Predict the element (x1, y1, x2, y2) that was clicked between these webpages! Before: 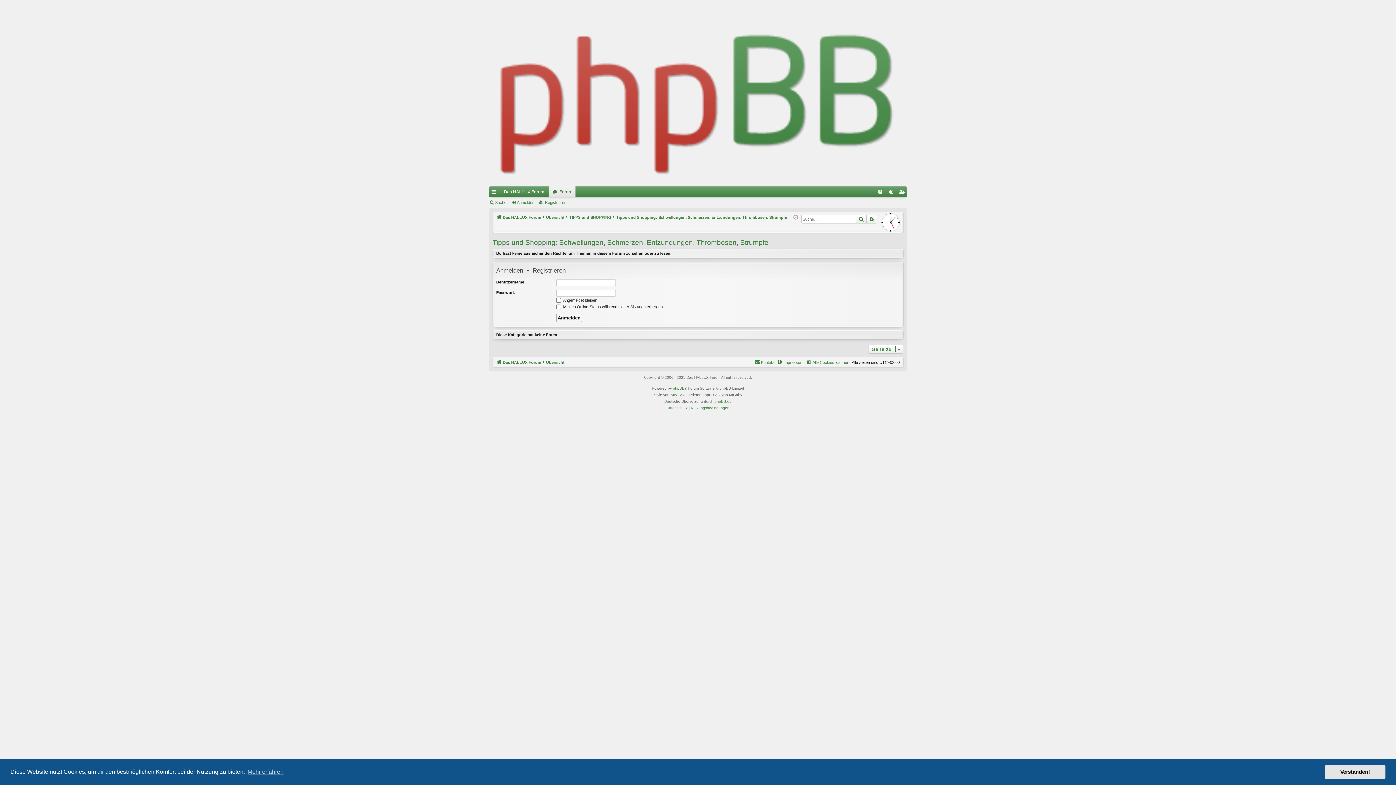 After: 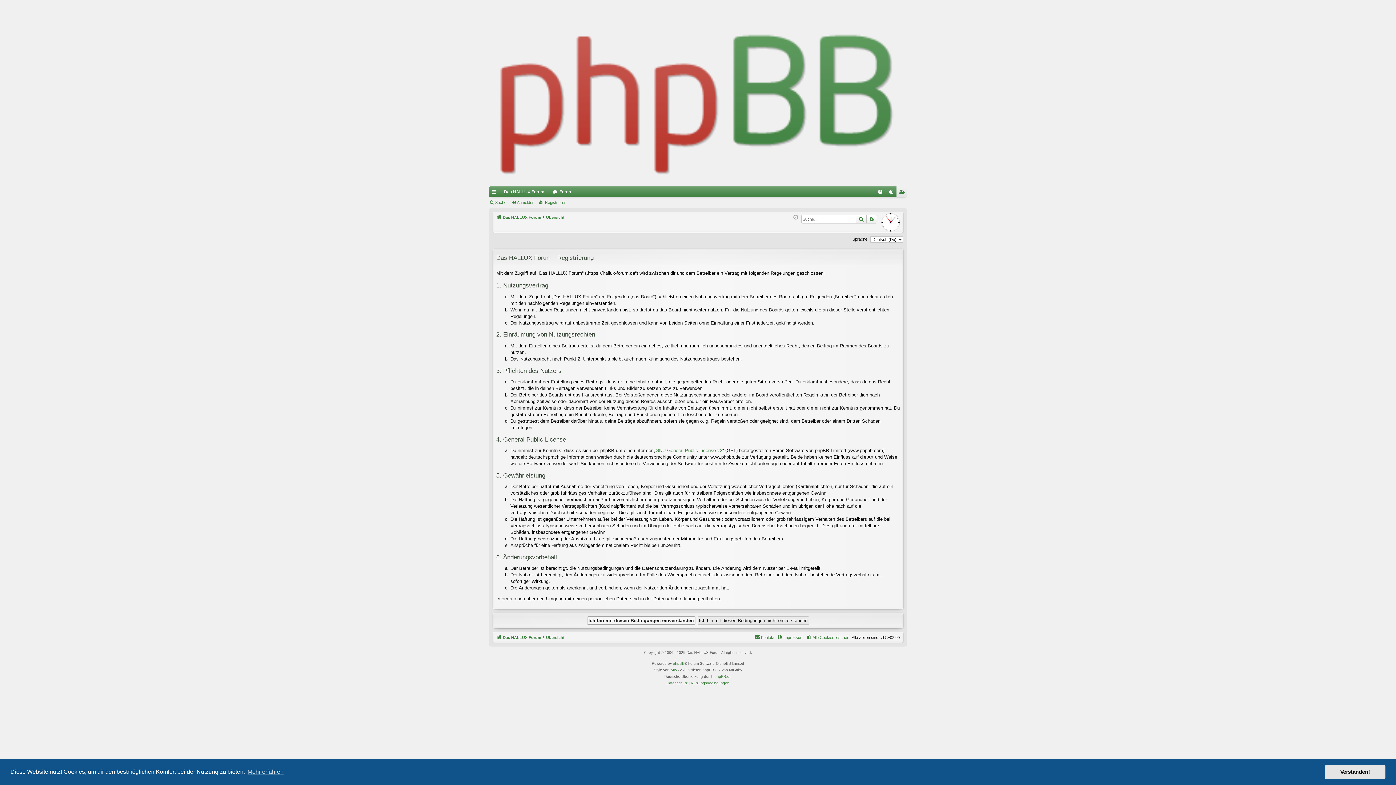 Action: label: Registrieren bbox: (538, 197, 569, 207)